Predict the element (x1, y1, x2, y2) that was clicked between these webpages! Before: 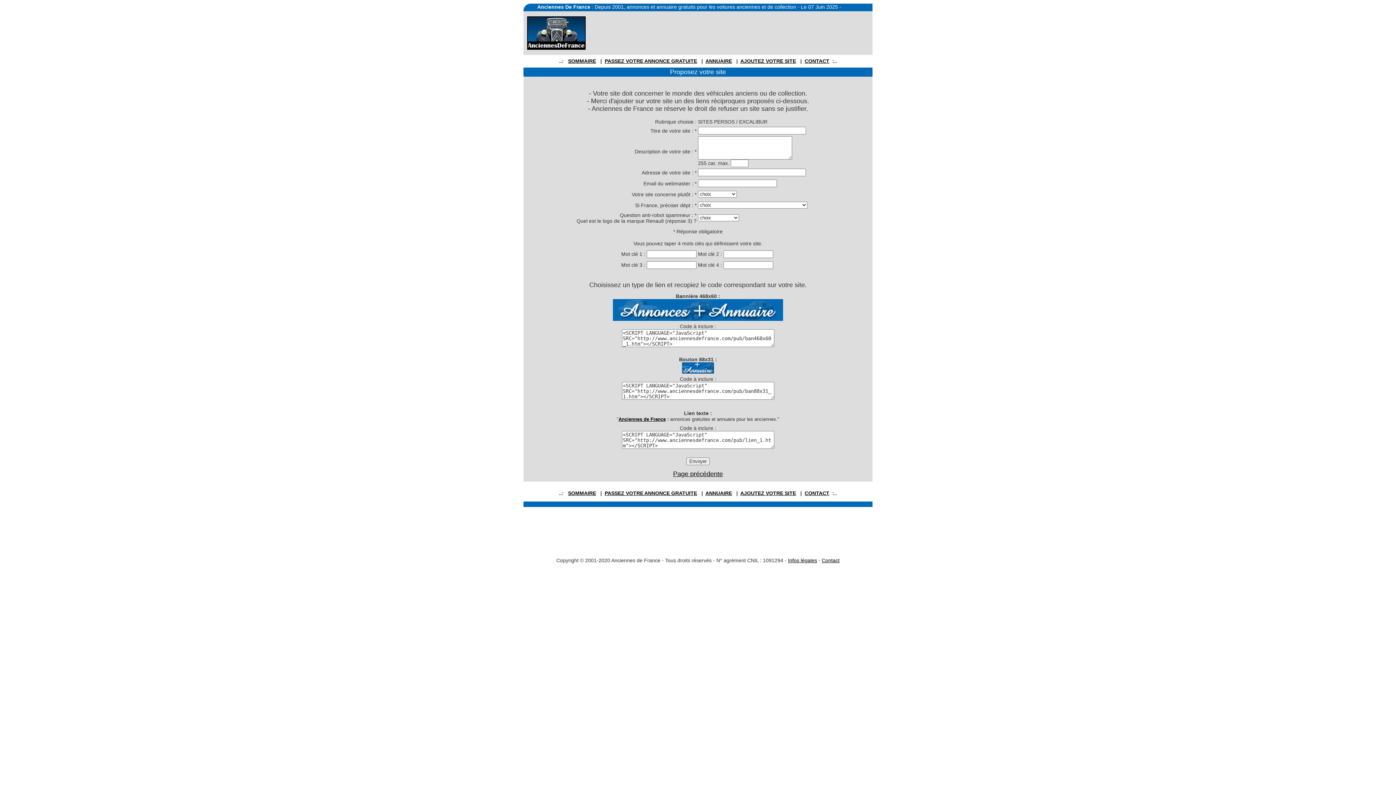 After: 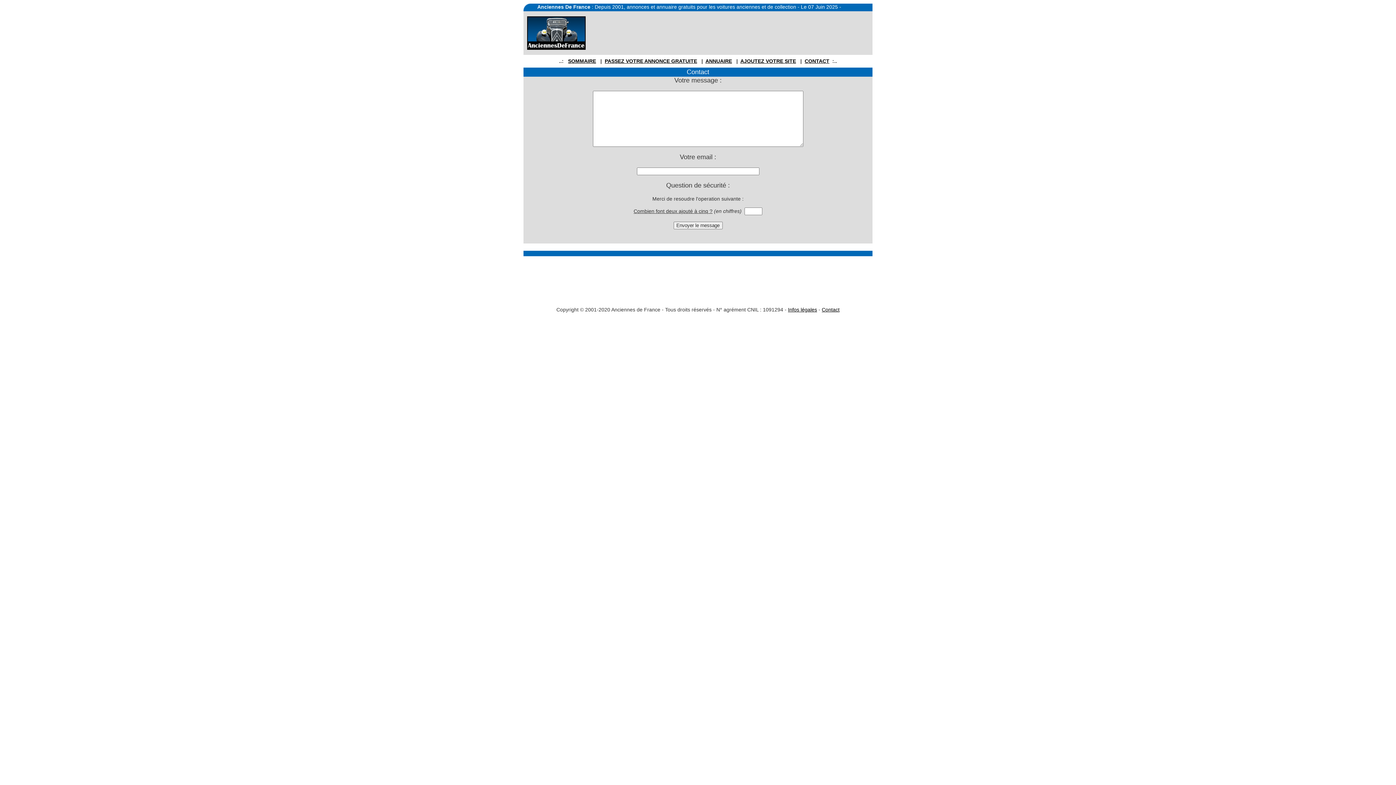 Action: label: CONTACT bbox: (804, 58, 829, 64)